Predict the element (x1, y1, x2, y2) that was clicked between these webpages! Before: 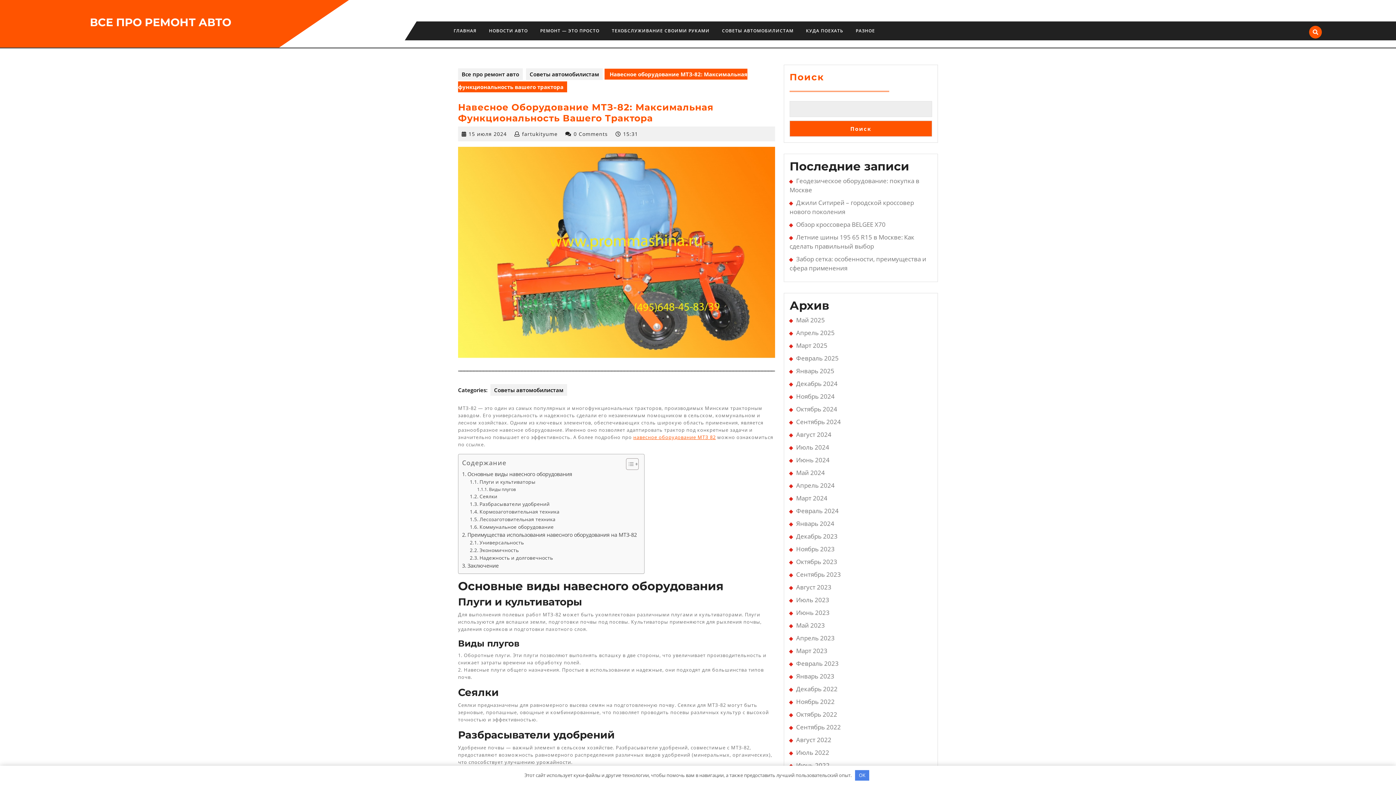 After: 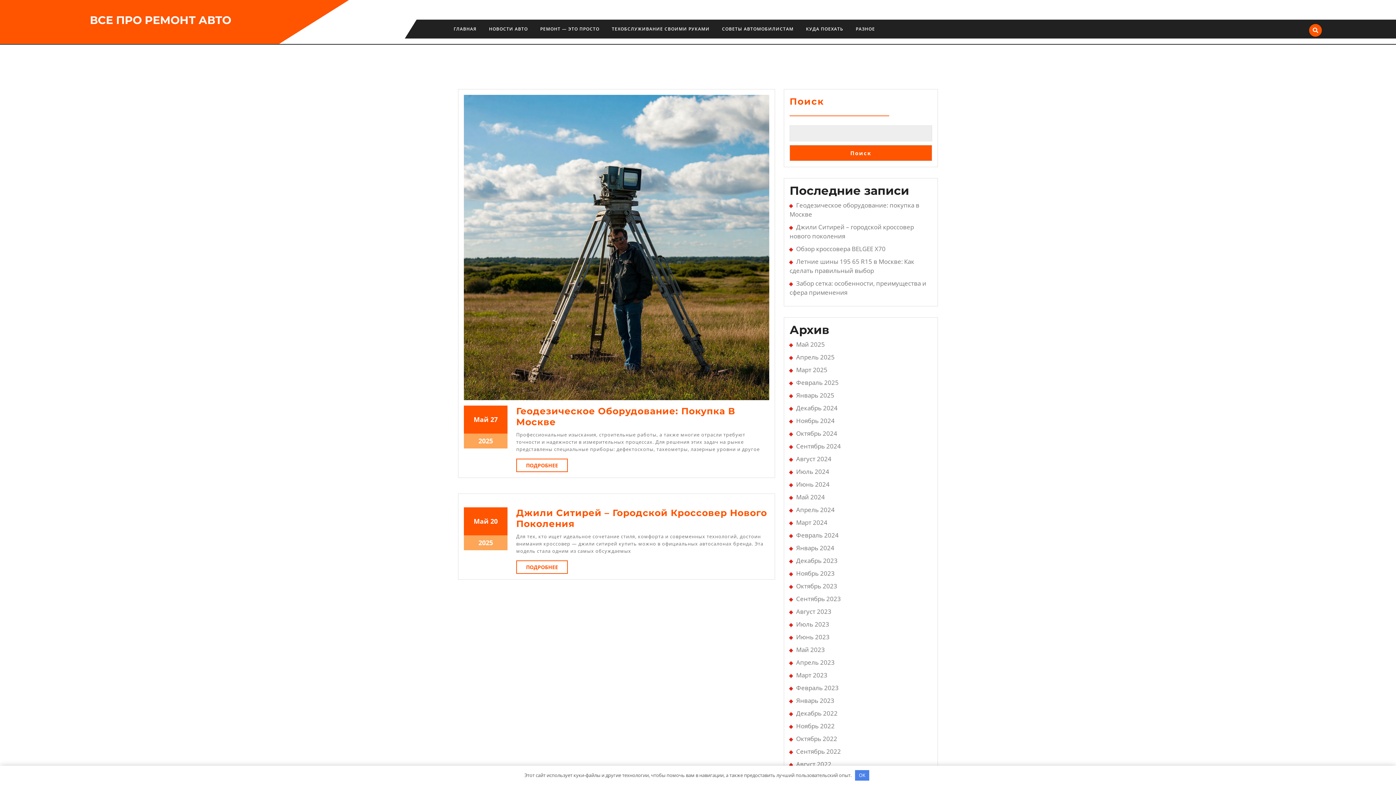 Action: label: Июнь 2022 bbox: (796, 761, 829, 769)